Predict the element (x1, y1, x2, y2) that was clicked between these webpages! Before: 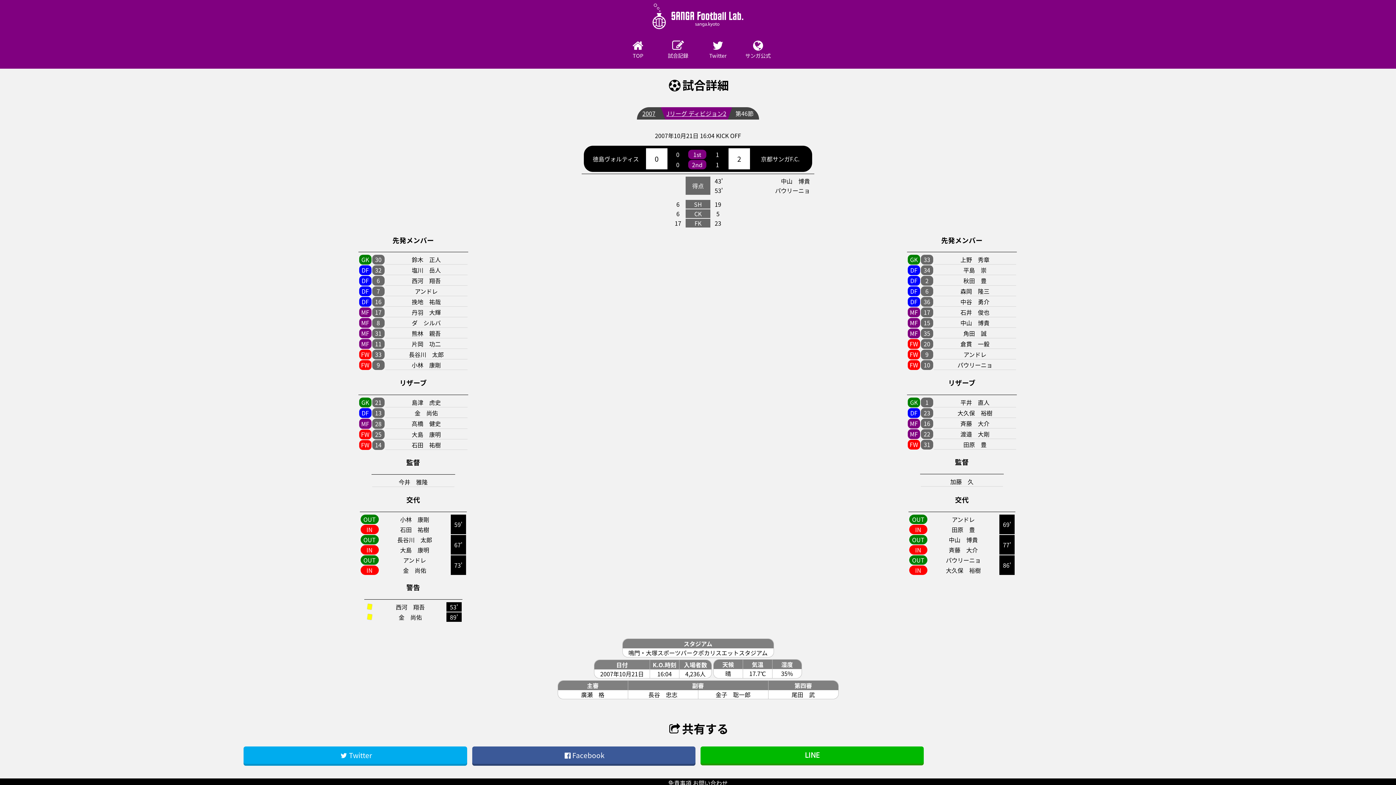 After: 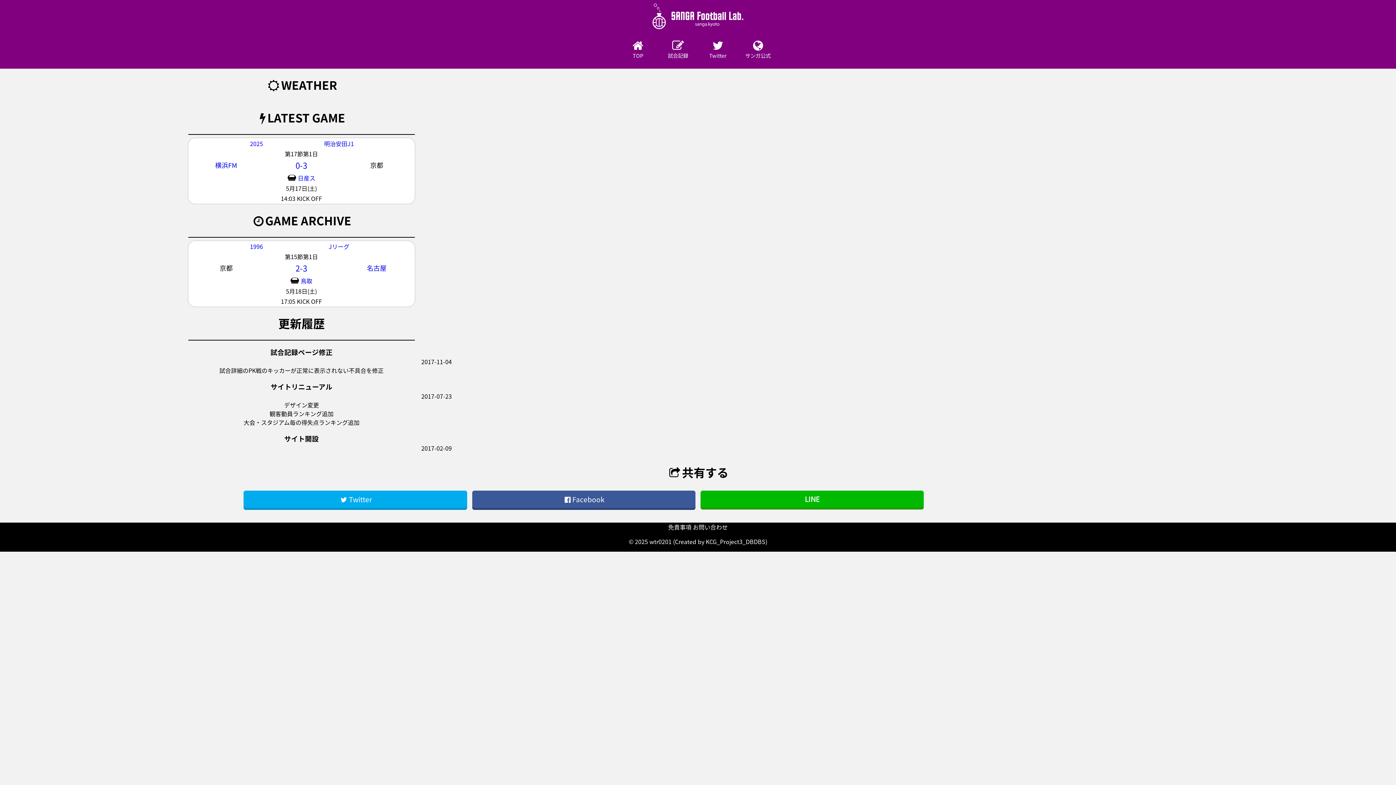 Action: bbox: (652, 18, 743, 32)